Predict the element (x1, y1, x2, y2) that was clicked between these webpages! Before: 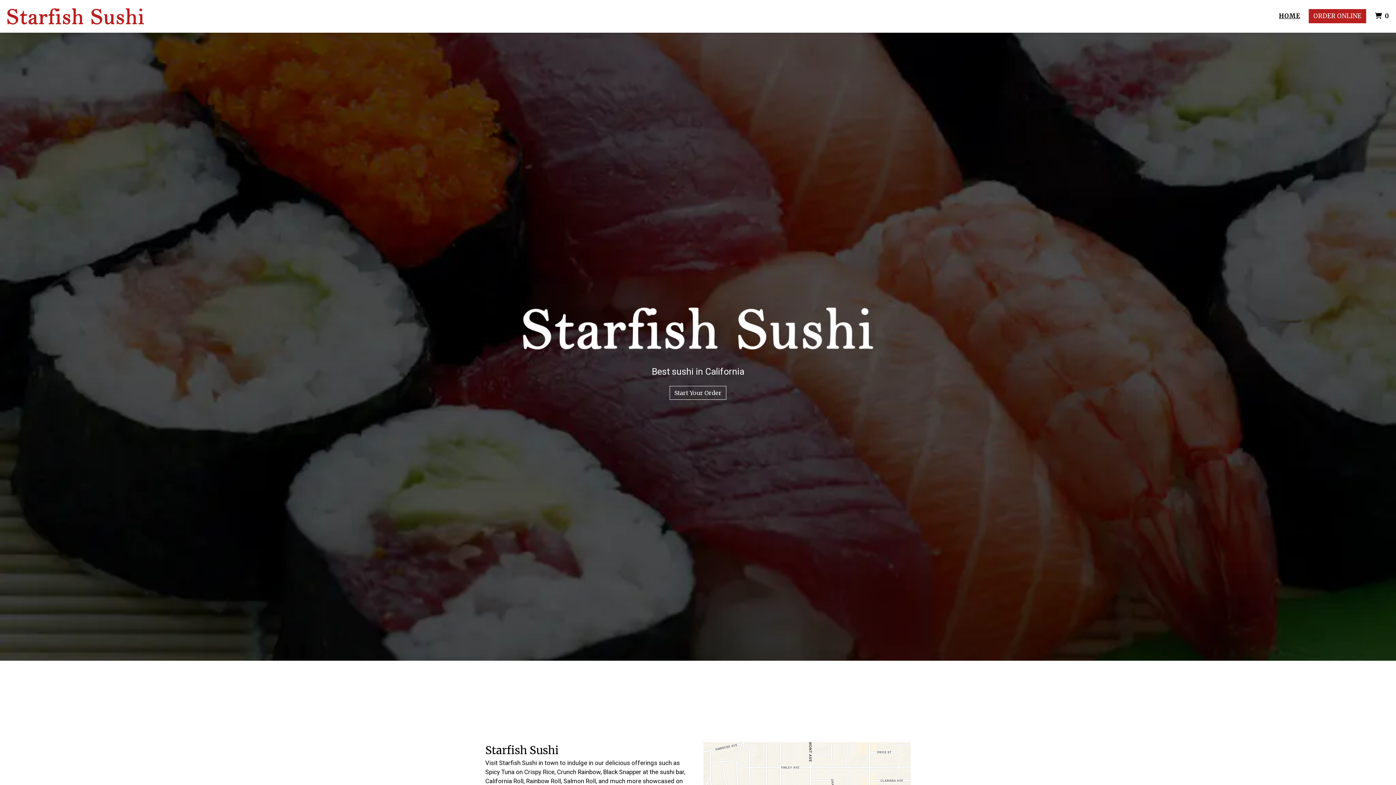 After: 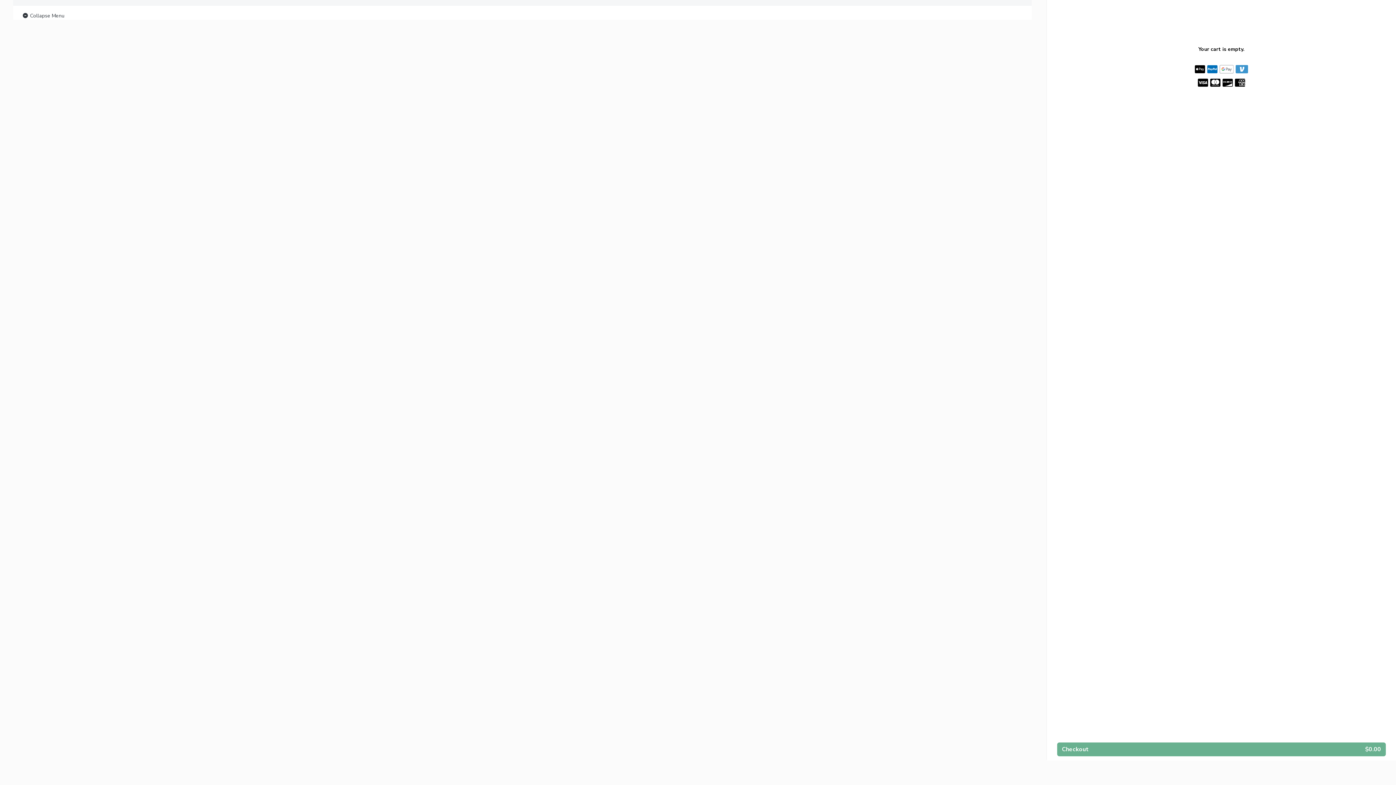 Action: bbox: (2, 4, 148, 28)